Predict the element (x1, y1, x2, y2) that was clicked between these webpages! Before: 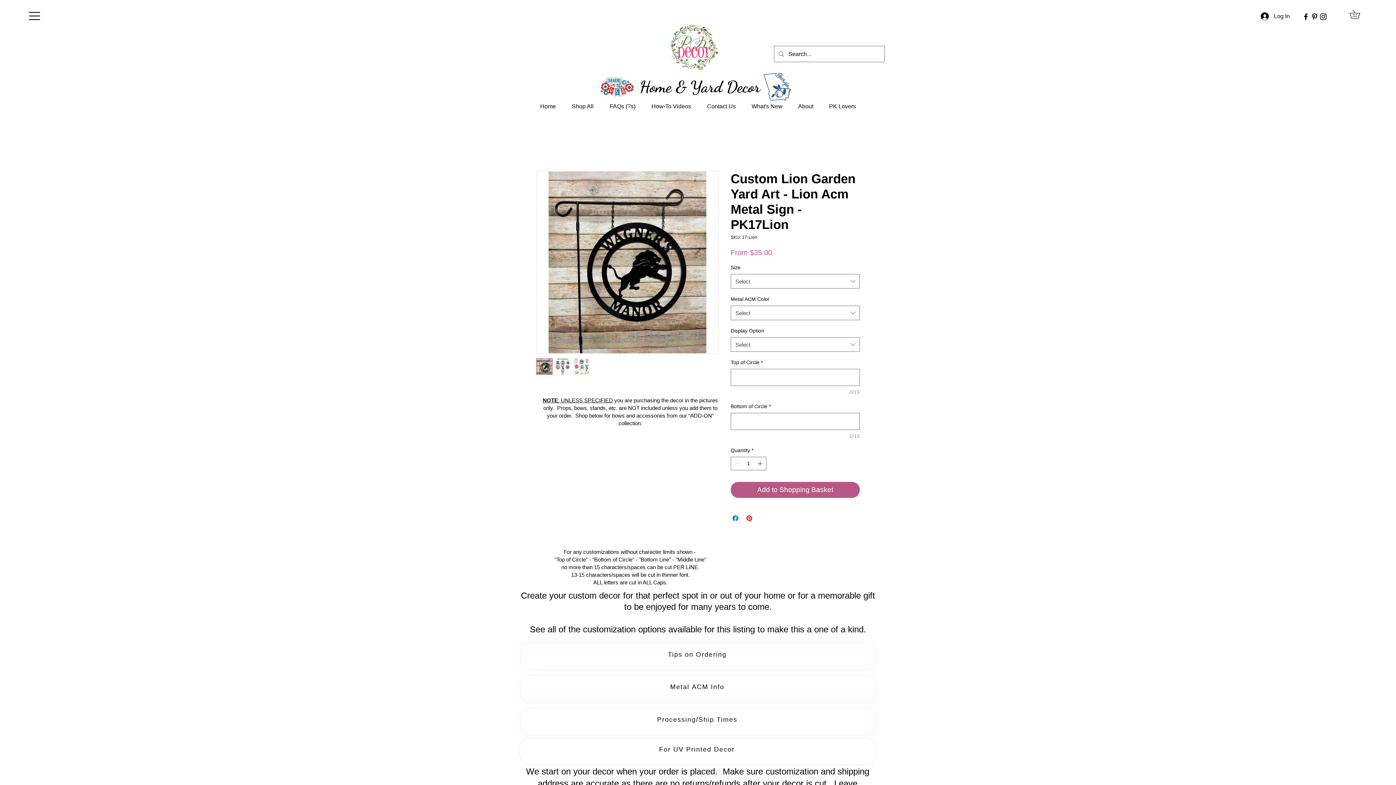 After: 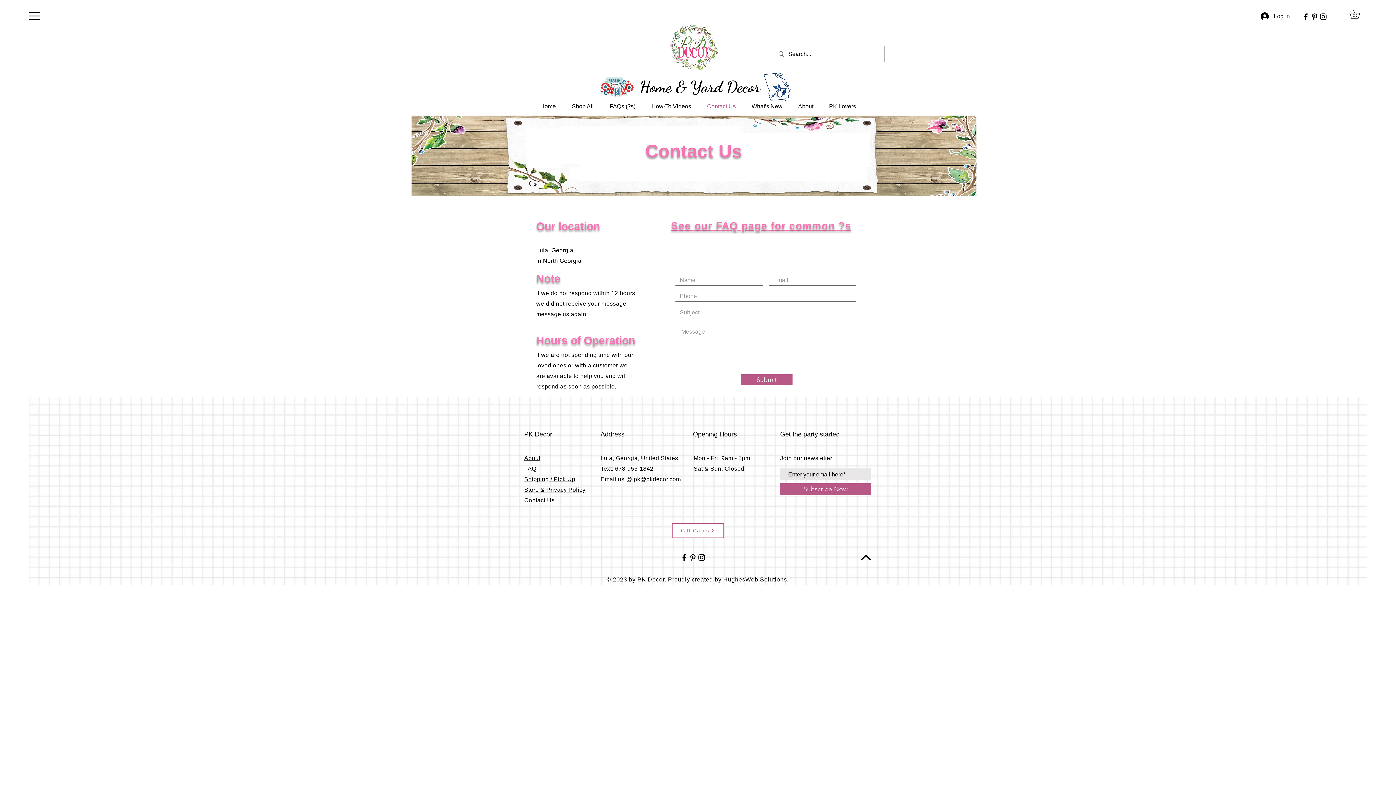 Action: label: Contact Us bbox: (699, 97, 744, 115)